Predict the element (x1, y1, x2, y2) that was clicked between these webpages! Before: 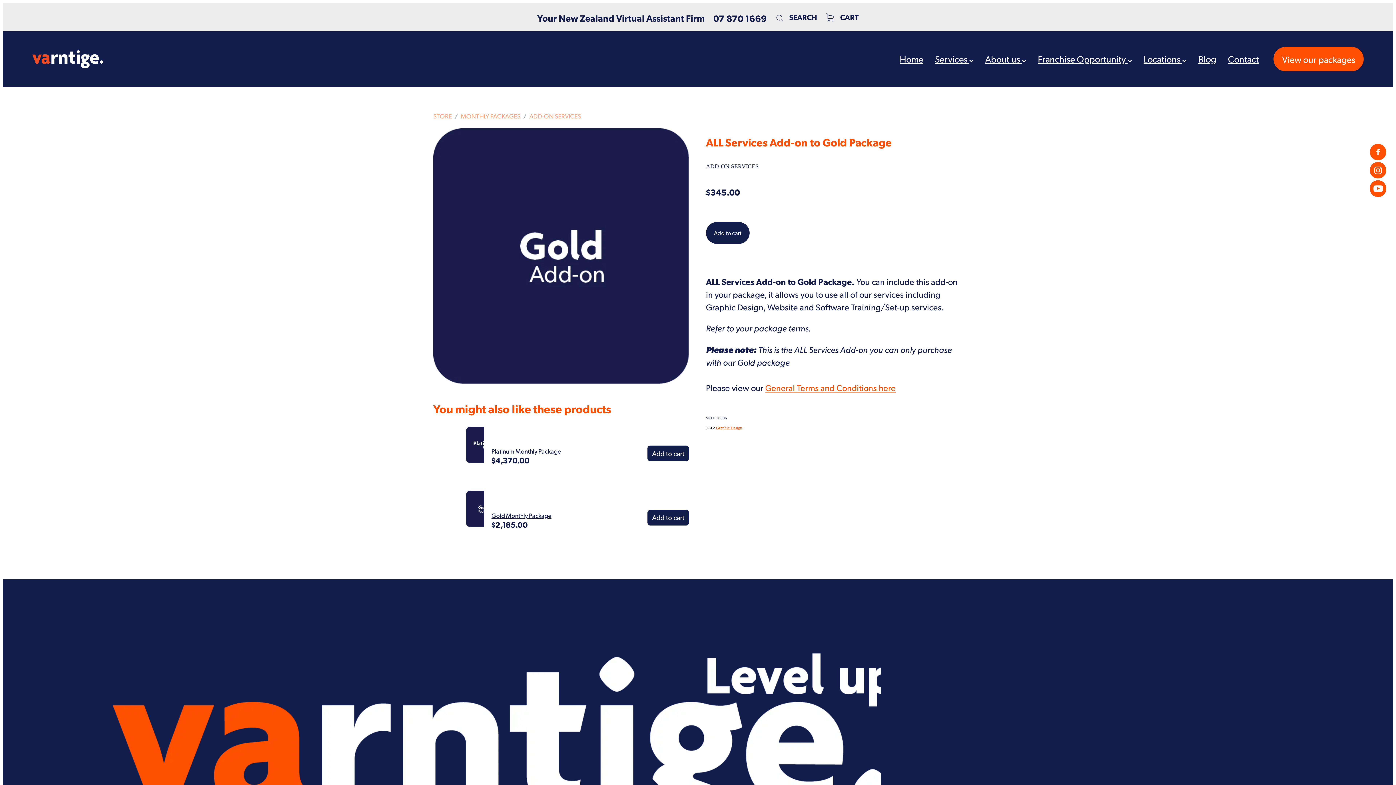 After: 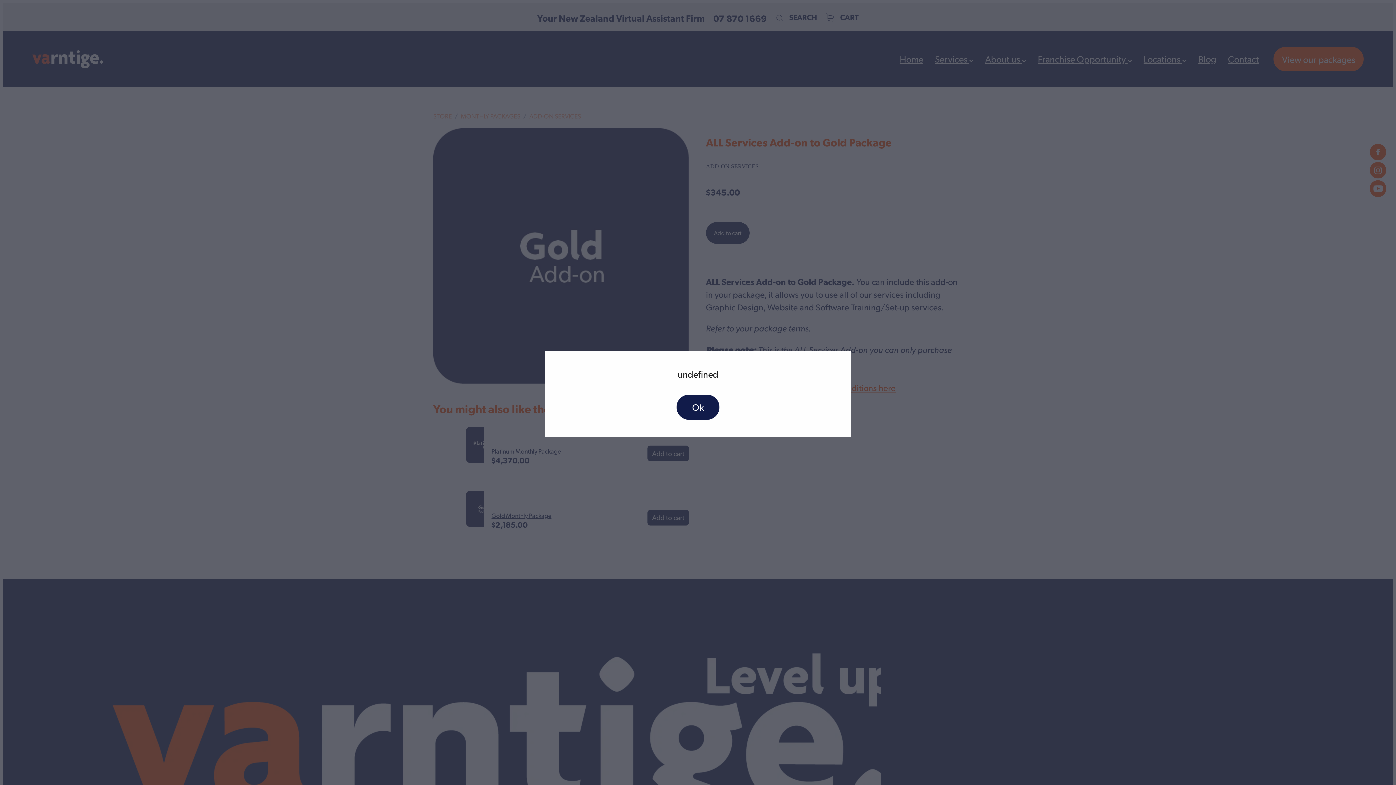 Action: label: Add to cart bbox: (647, 510, 689, 525)